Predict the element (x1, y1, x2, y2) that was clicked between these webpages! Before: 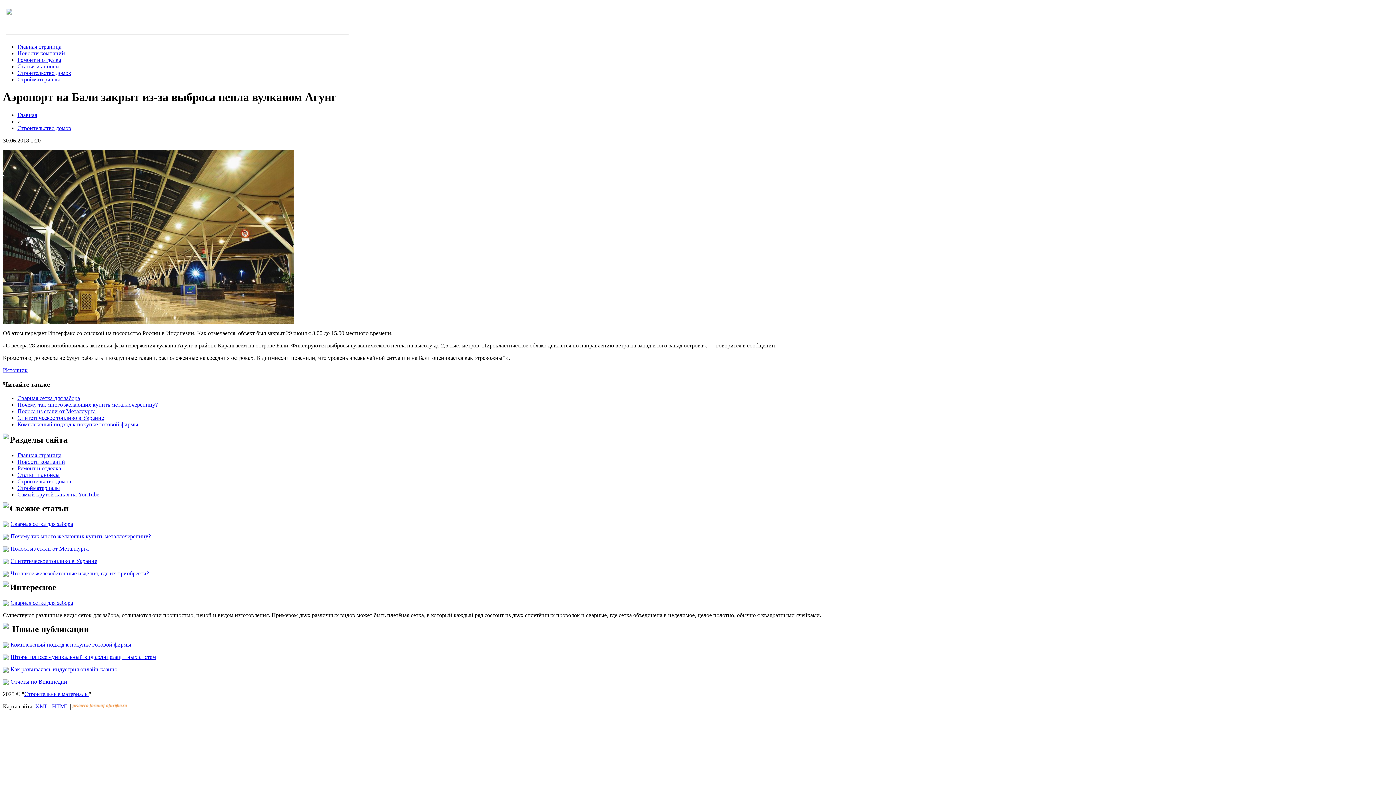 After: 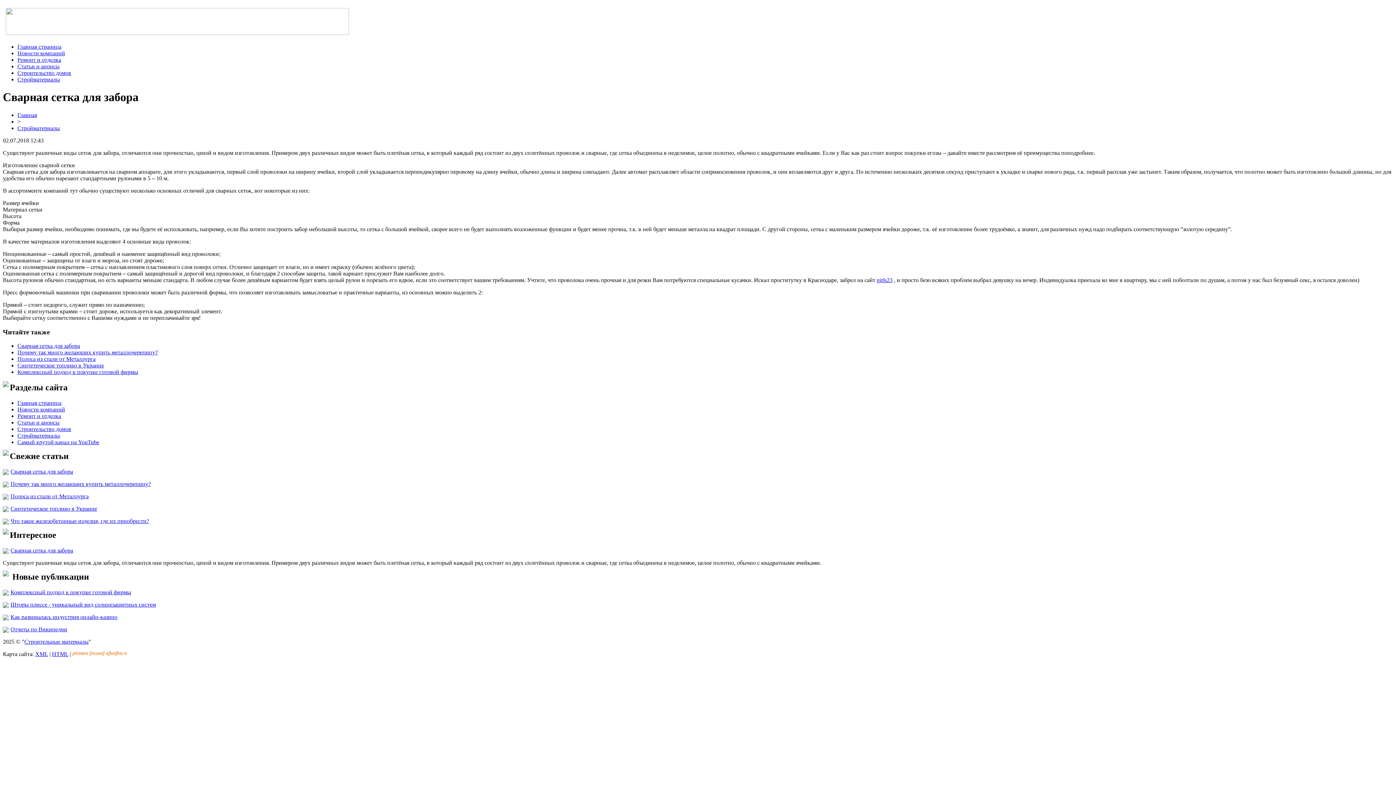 Action: bbox: (10, 521, 73, 527) label: Сварная сетка для забора